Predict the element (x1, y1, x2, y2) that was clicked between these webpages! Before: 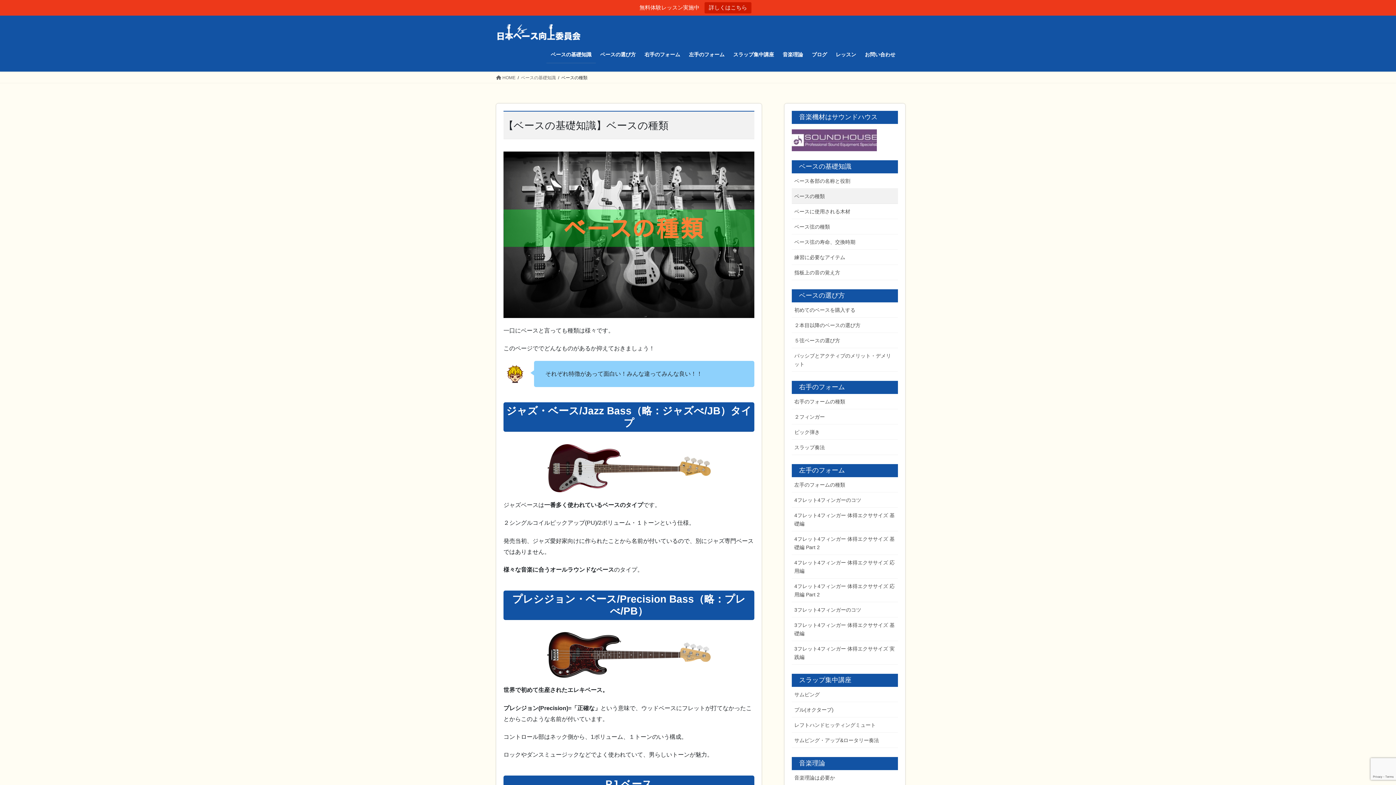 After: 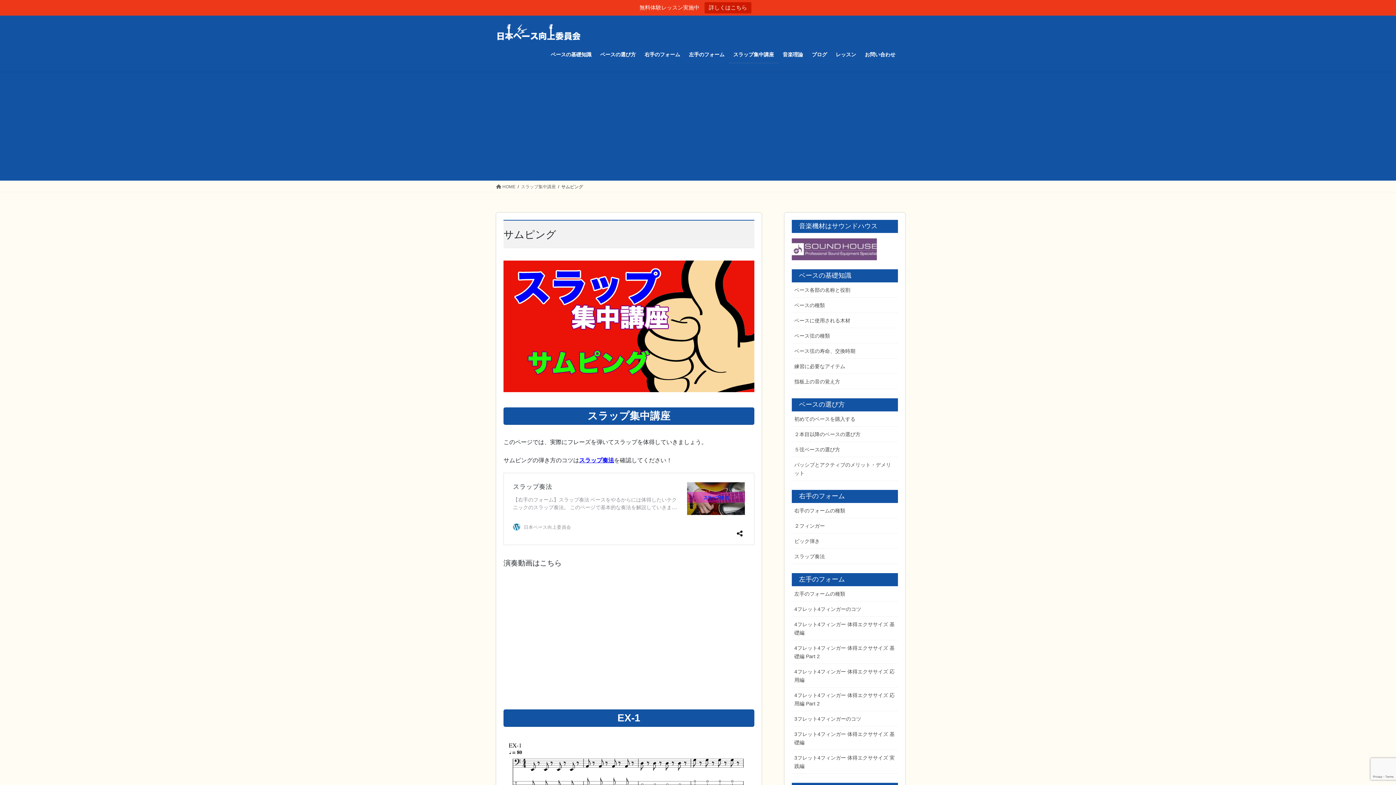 Action: label: サムピング bbox: (792, 687, 898, 702)